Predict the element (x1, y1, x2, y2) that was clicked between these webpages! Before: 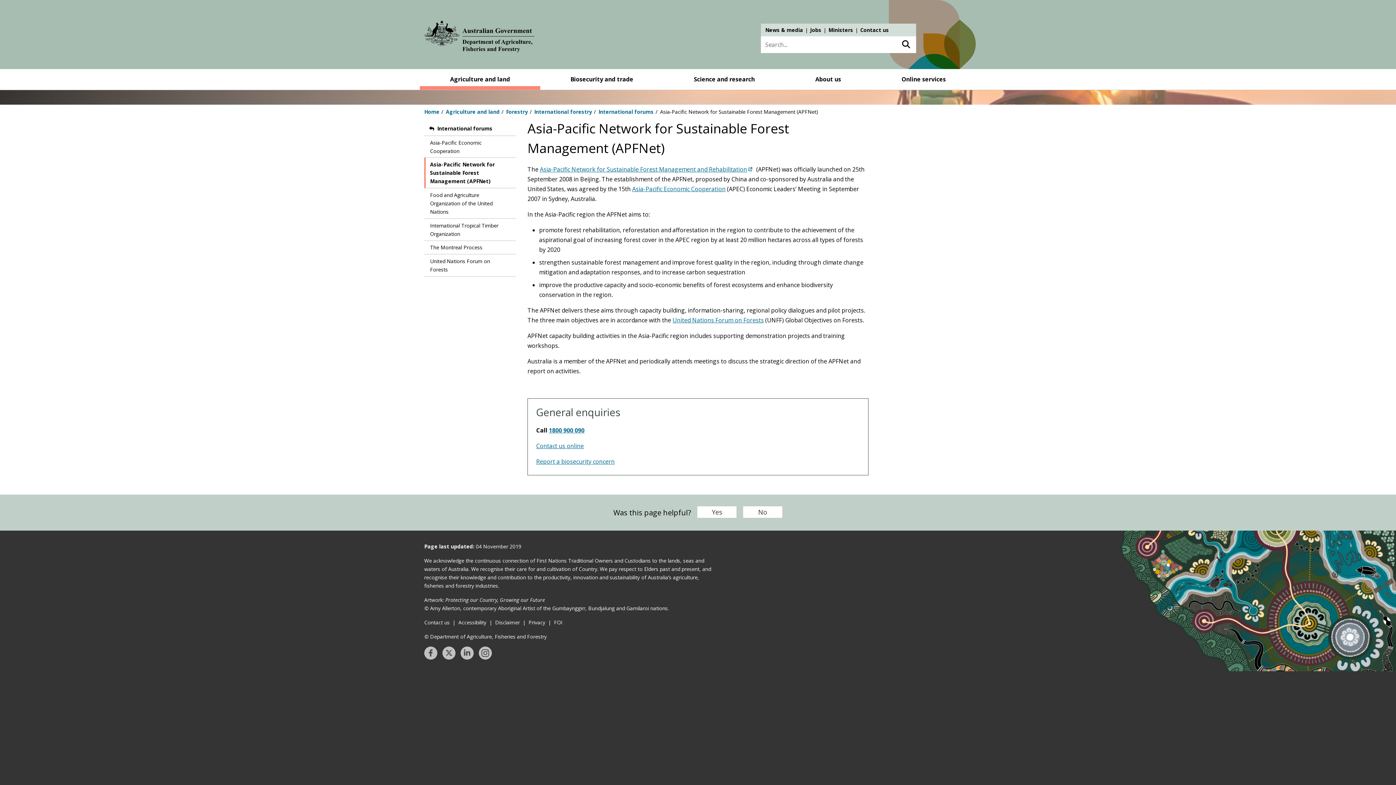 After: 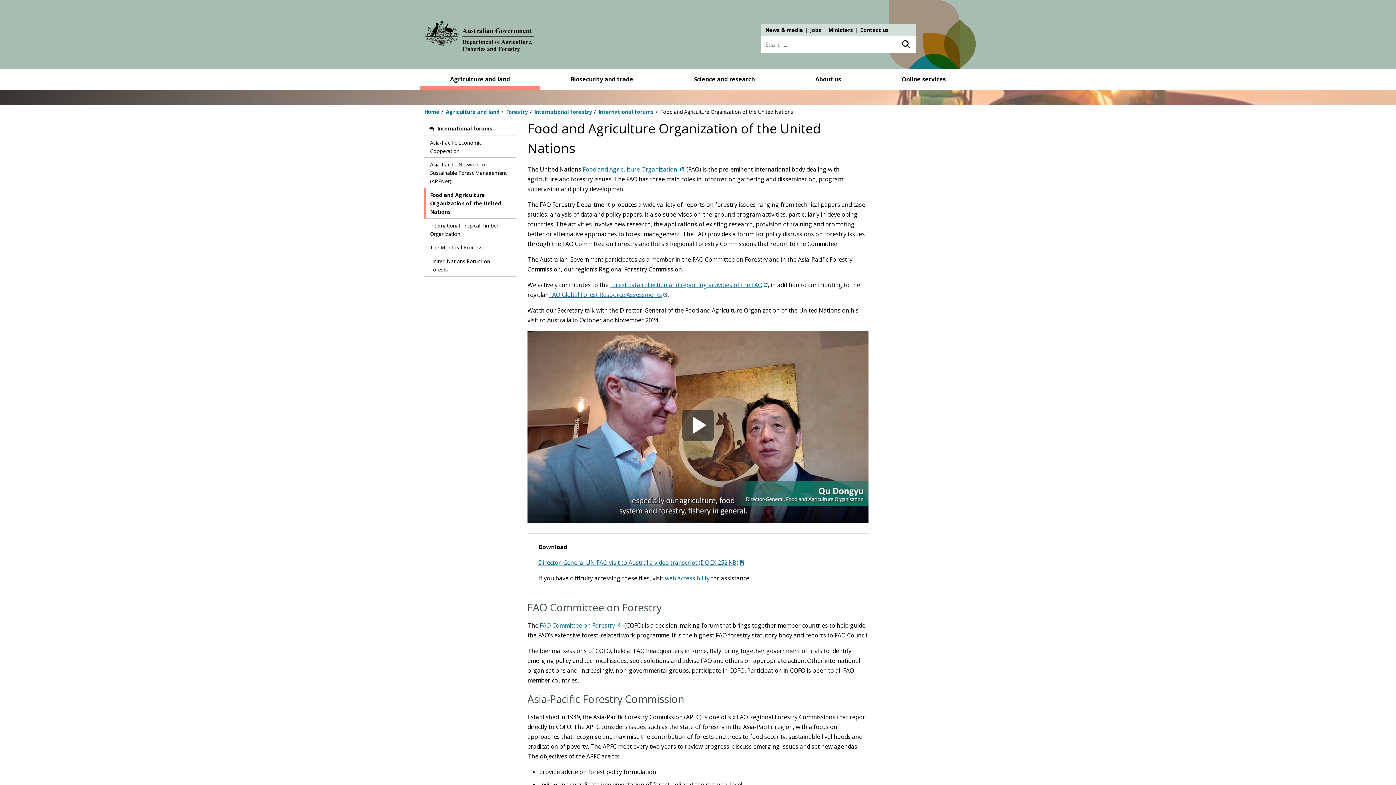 Action: label: Food and Agriculture Organization of the United Nations bbox: (424, 188, 516, 218)